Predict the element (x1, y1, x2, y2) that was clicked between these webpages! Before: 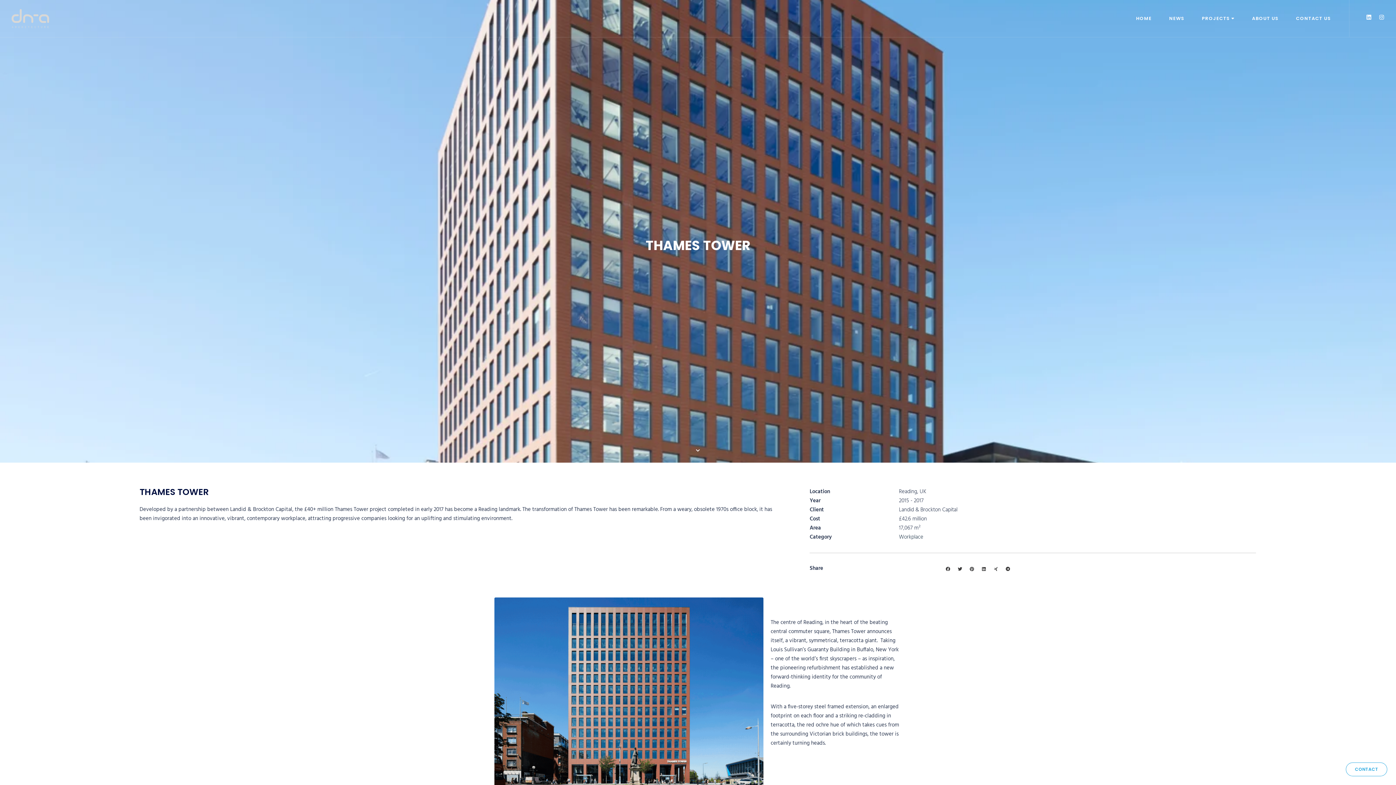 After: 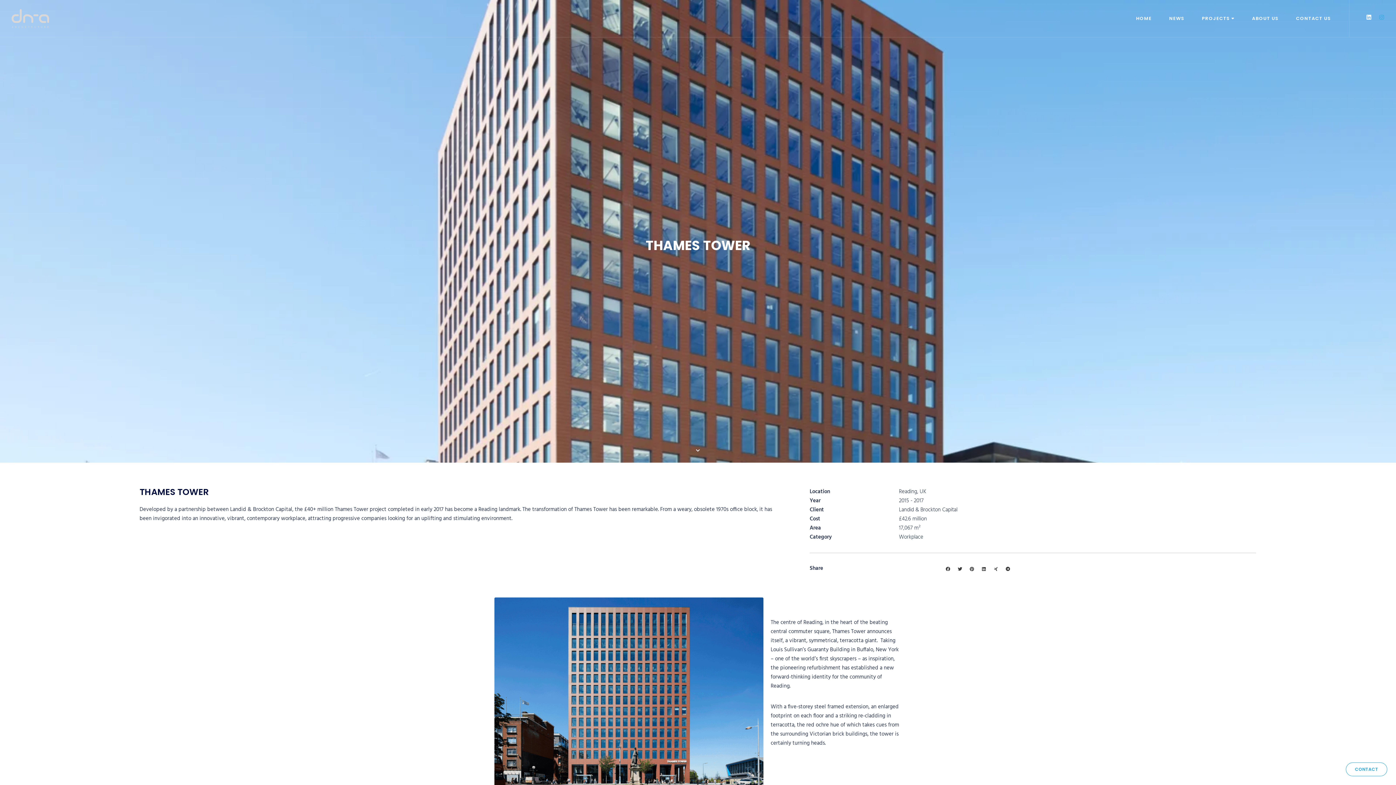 Action: label: Instagram bbox: (1379, 14, 1384, 20)